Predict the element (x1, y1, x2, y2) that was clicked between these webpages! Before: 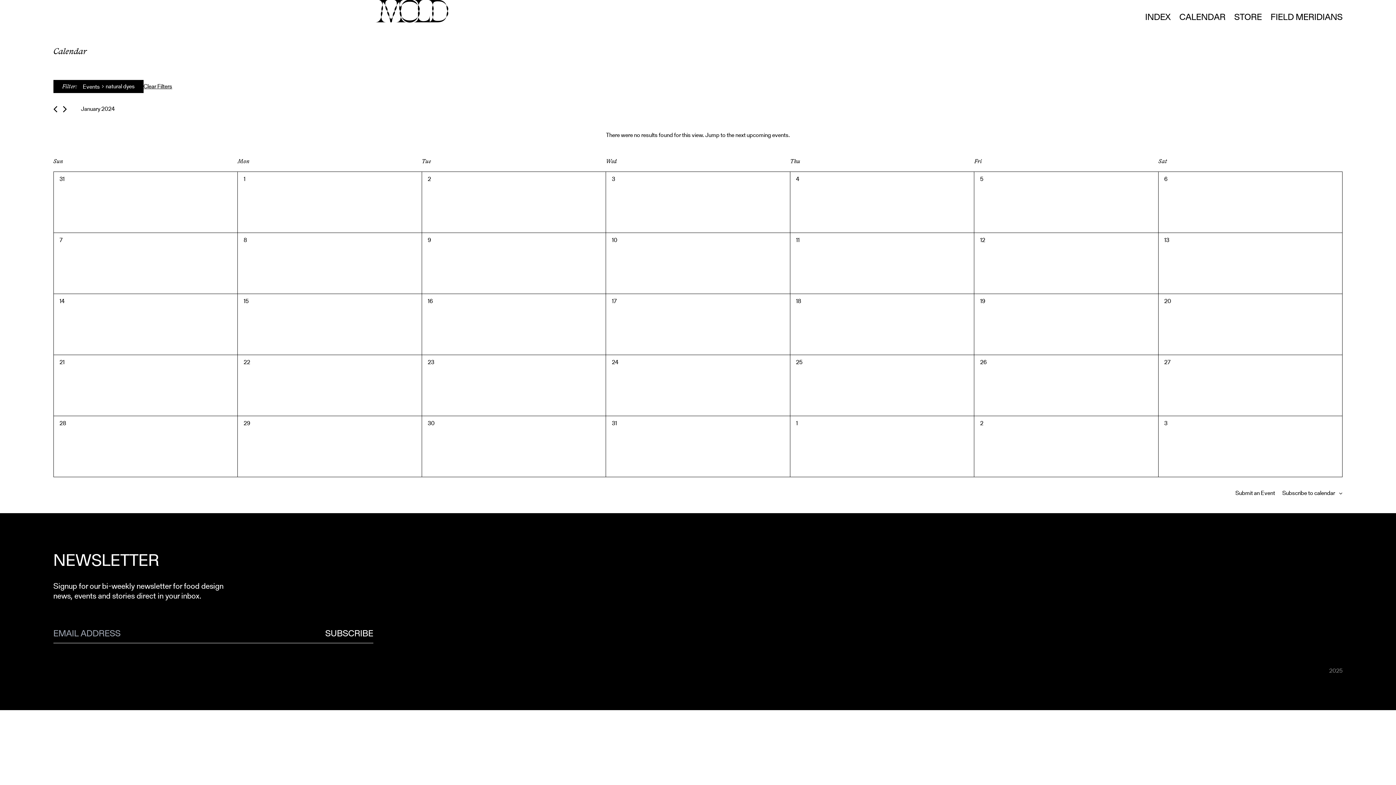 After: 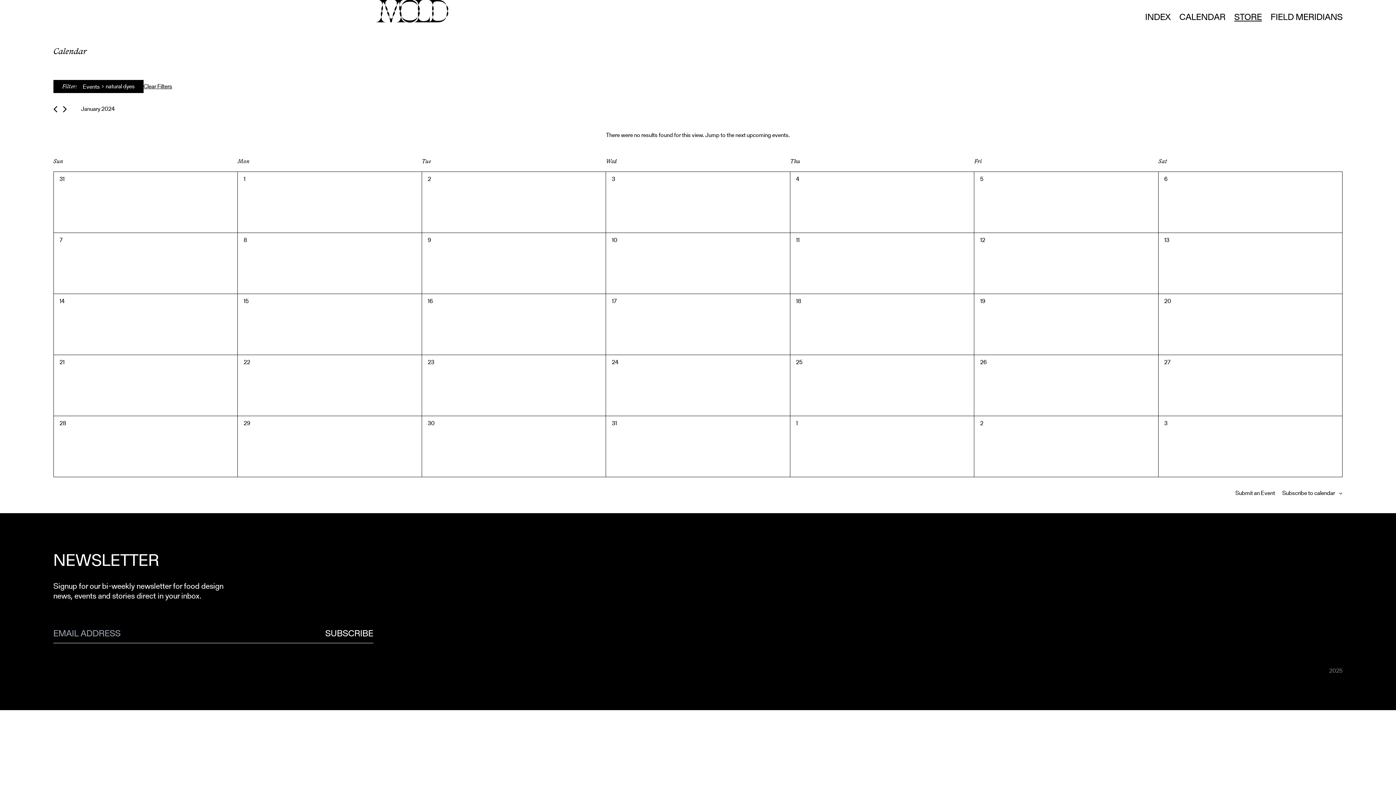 Action: bbox: (1234, 10, 1262, 22) label: STORE